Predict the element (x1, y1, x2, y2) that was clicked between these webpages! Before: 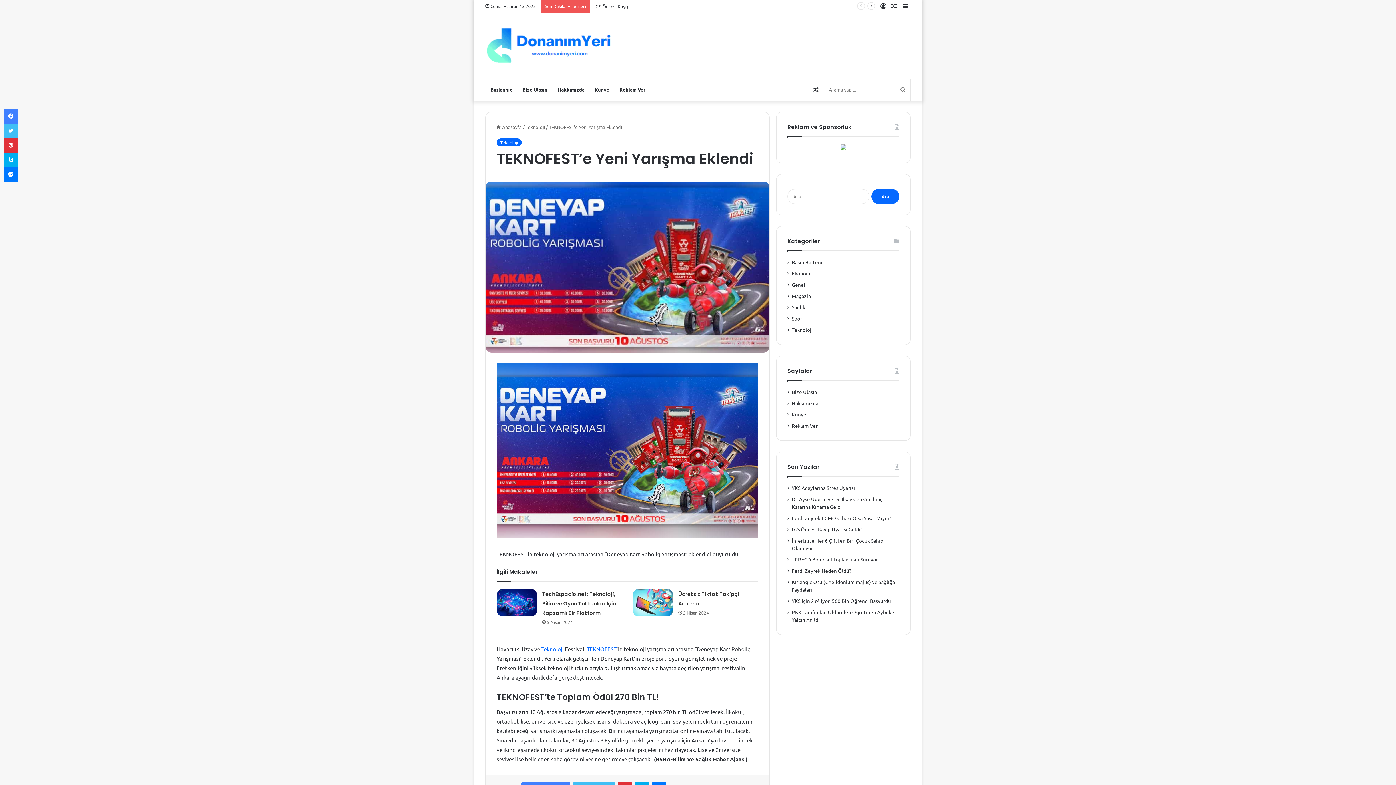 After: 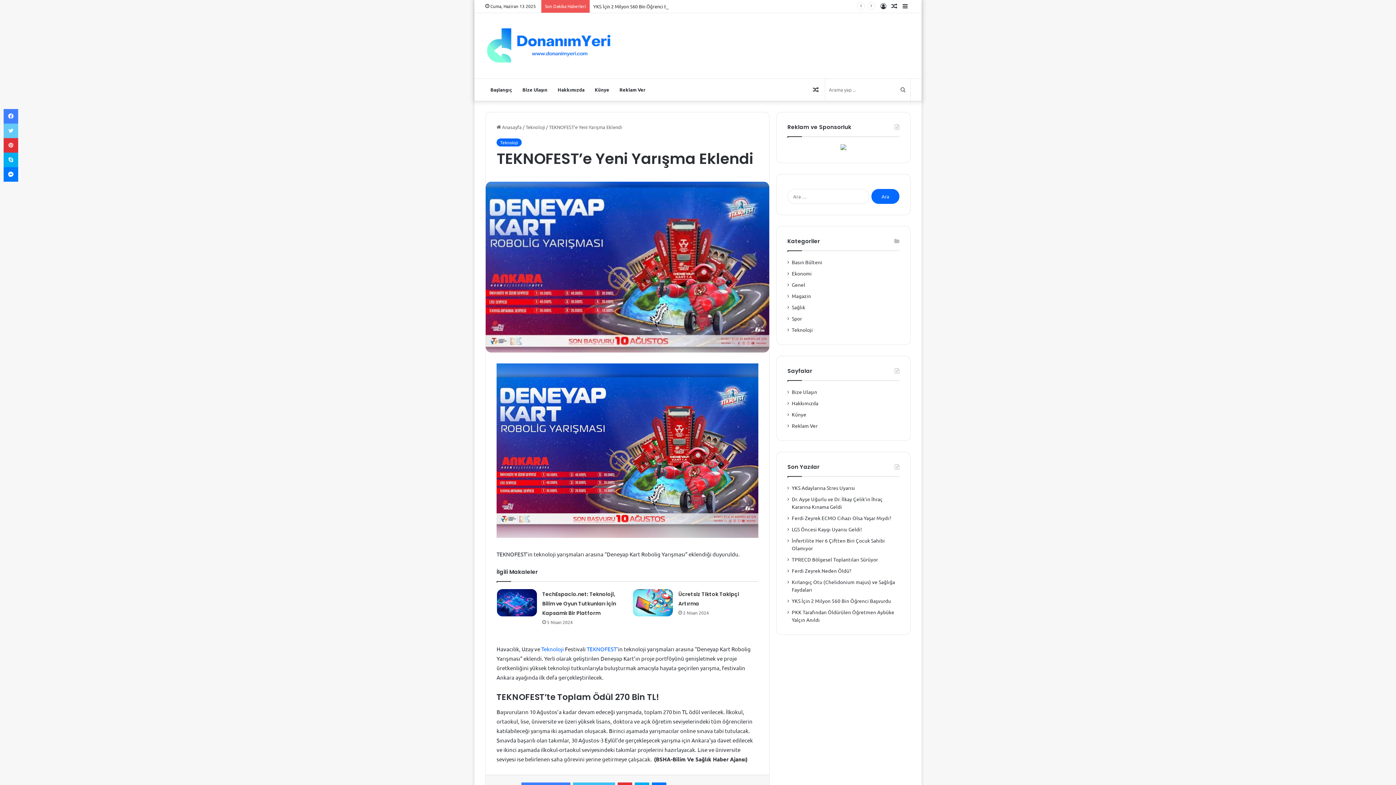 Action: bbox: (3, 123, 18, 138) label: Twitter